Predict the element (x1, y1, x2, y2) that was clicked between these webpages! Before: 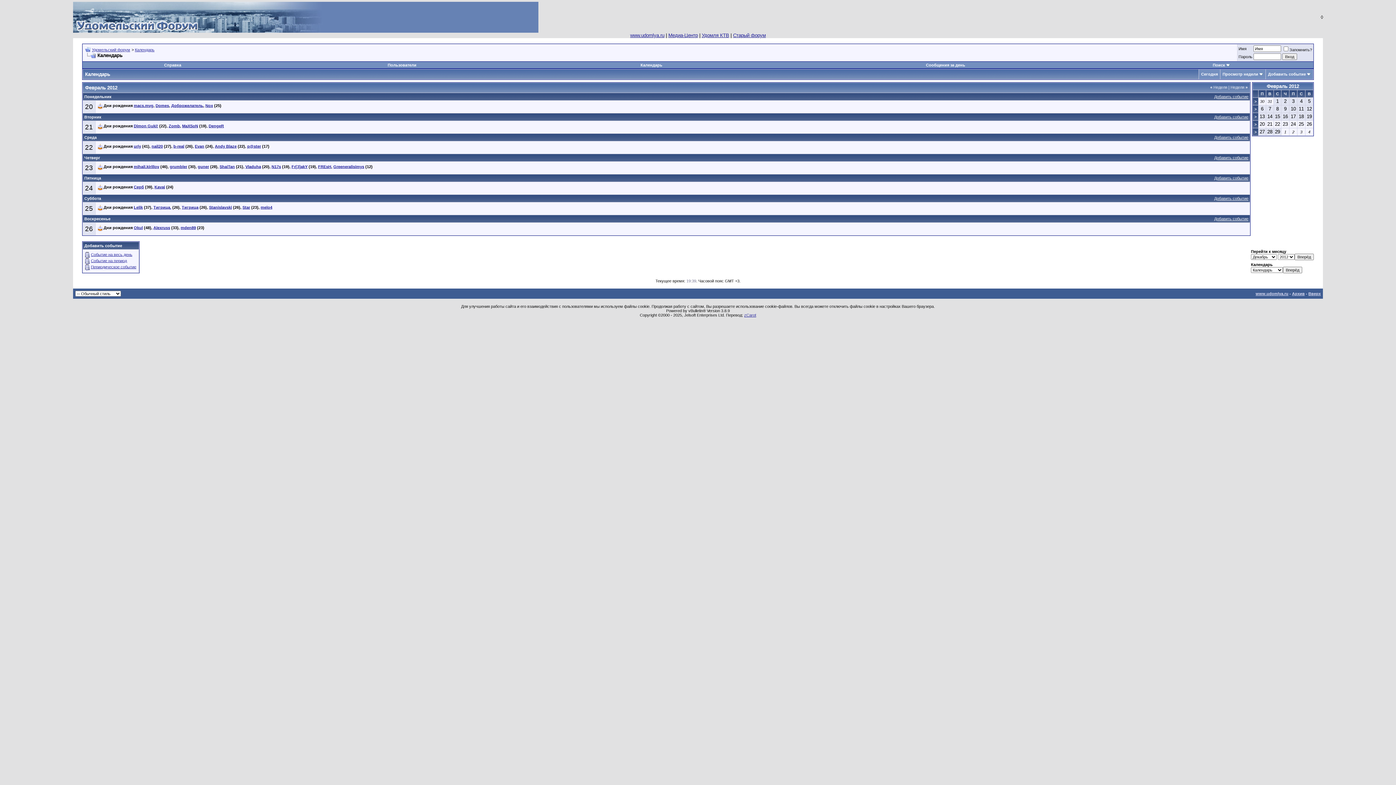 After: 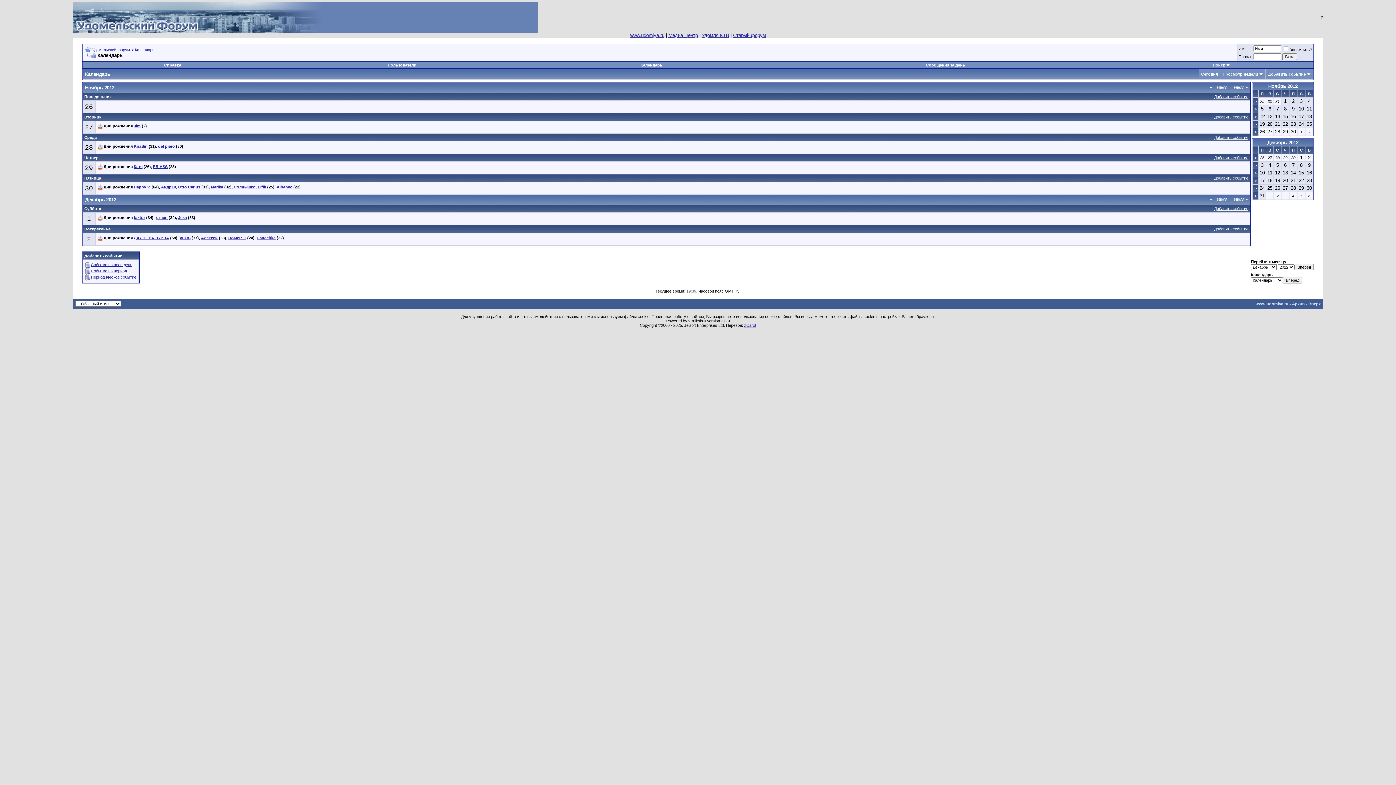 Action: bbox: (1201, 72, 1218, 76) label: Сегодня